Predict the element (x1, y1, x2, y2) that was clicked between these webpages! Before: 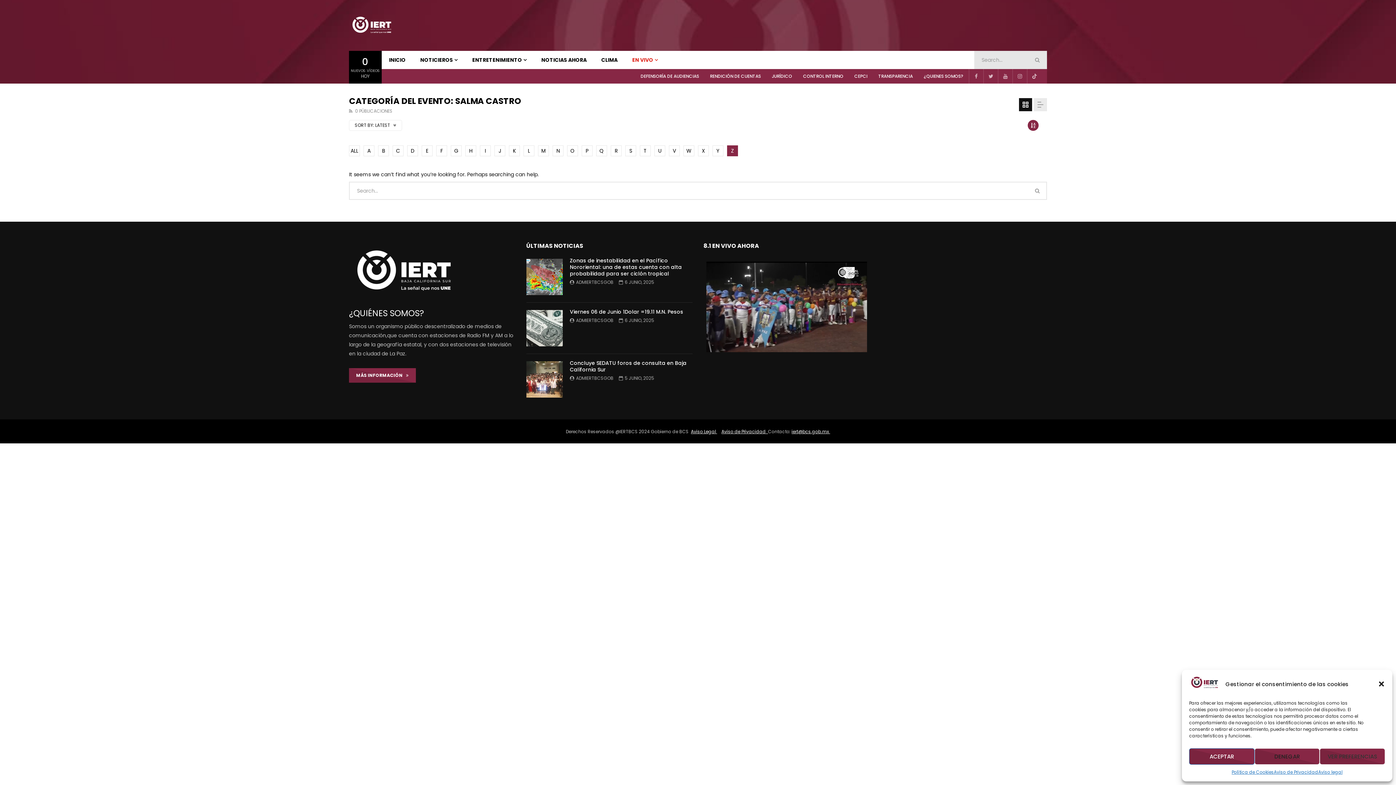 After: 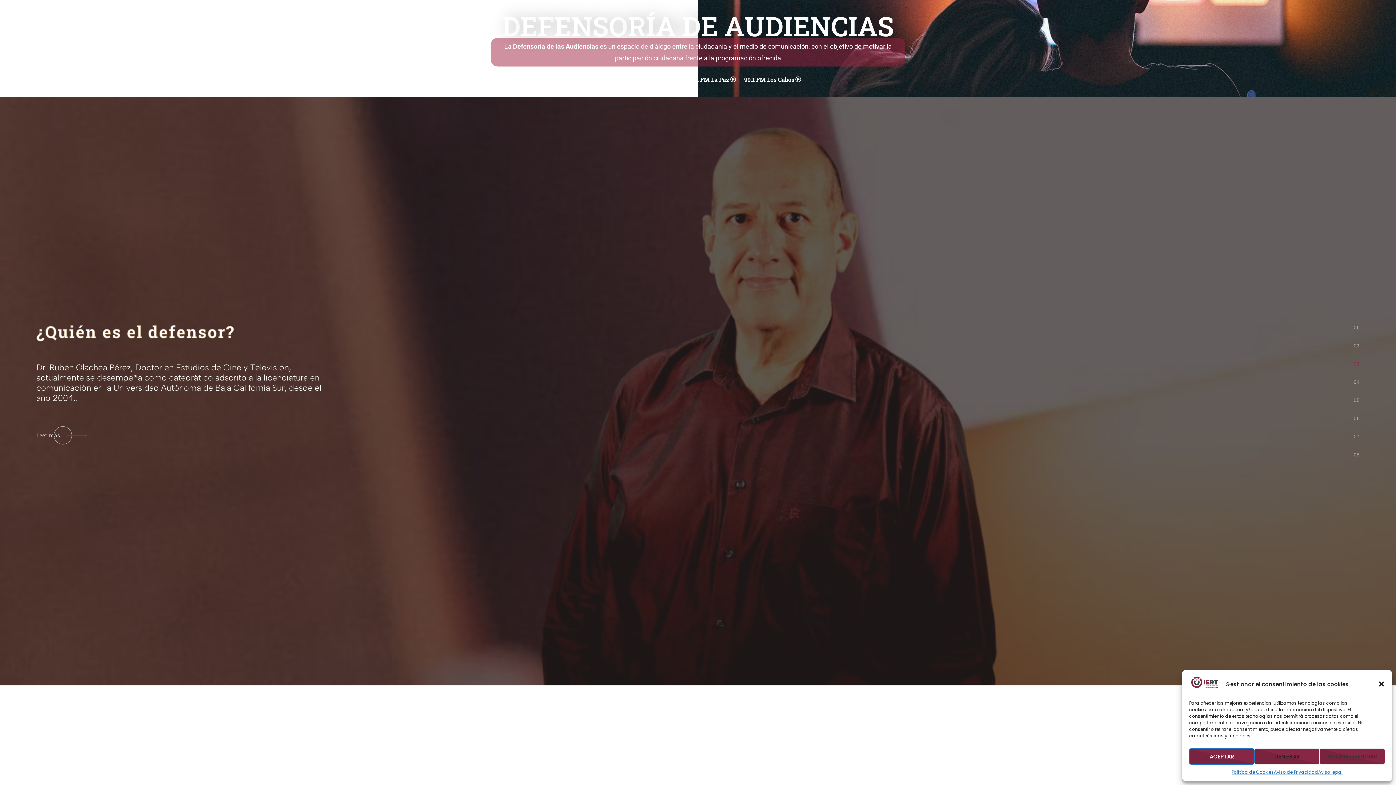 Action: label: DEFENSORÍA DE AUDIENCIAS bbox: (635, 69, 704, 83)